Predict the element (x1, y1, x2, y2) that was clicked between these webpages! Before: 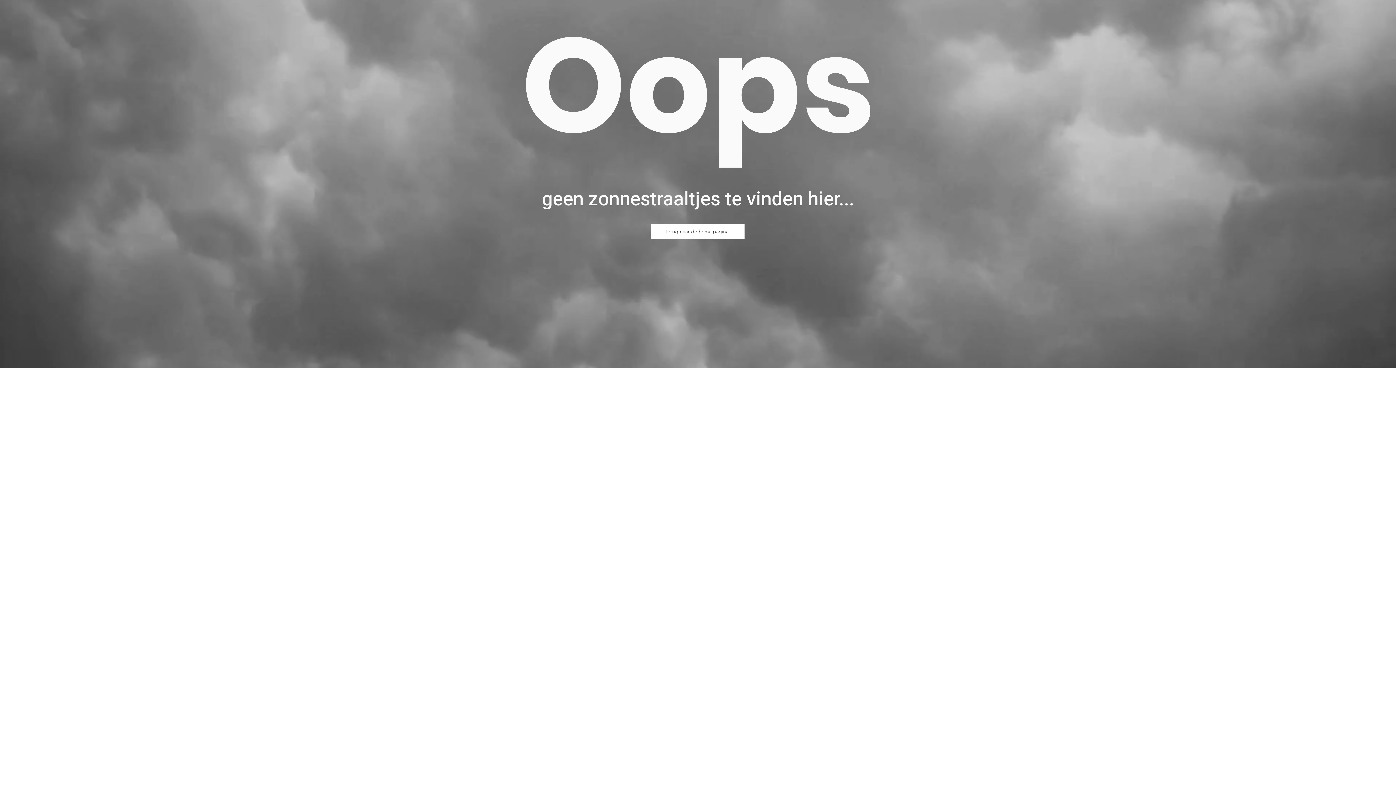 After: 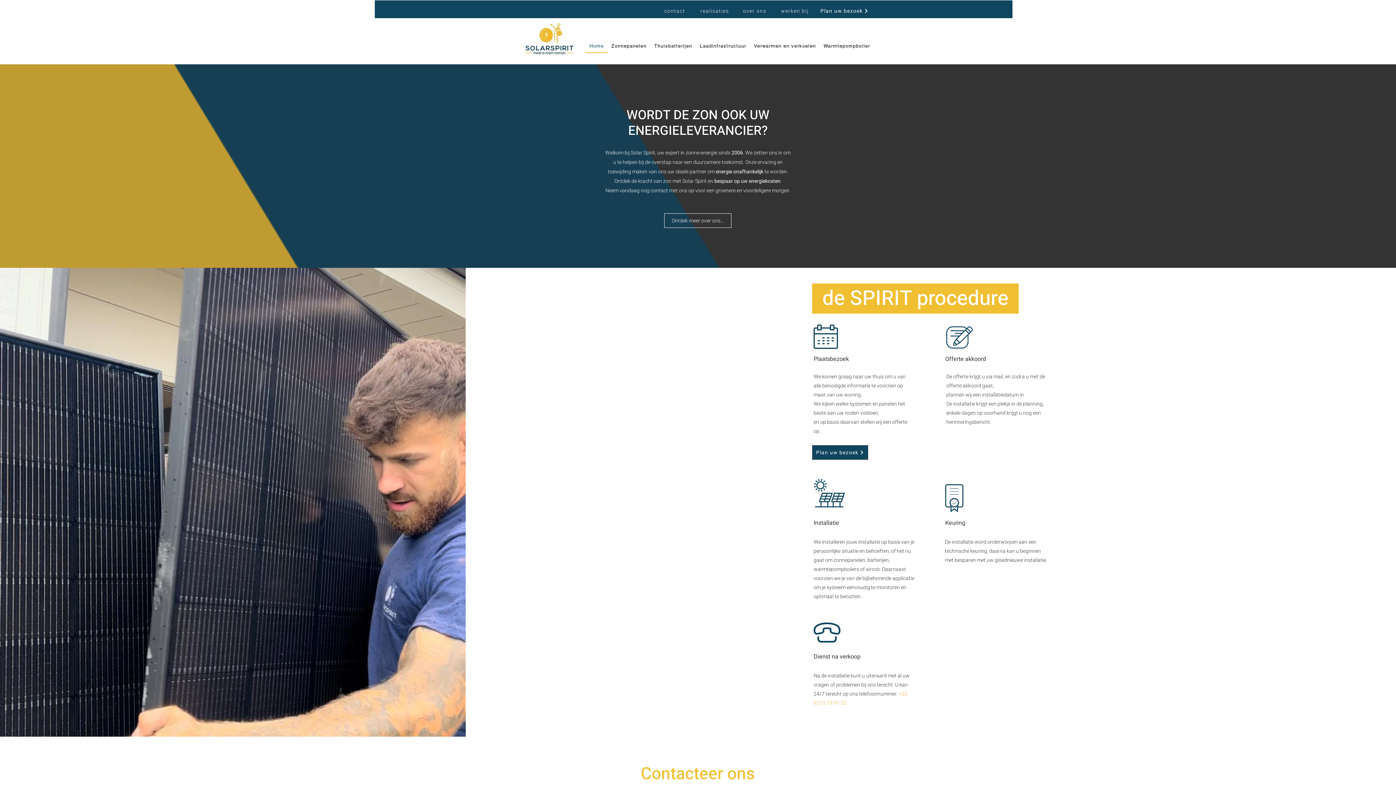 Action: label: Terug naar de homa pagina bbox: (650, 224, 744, 238)